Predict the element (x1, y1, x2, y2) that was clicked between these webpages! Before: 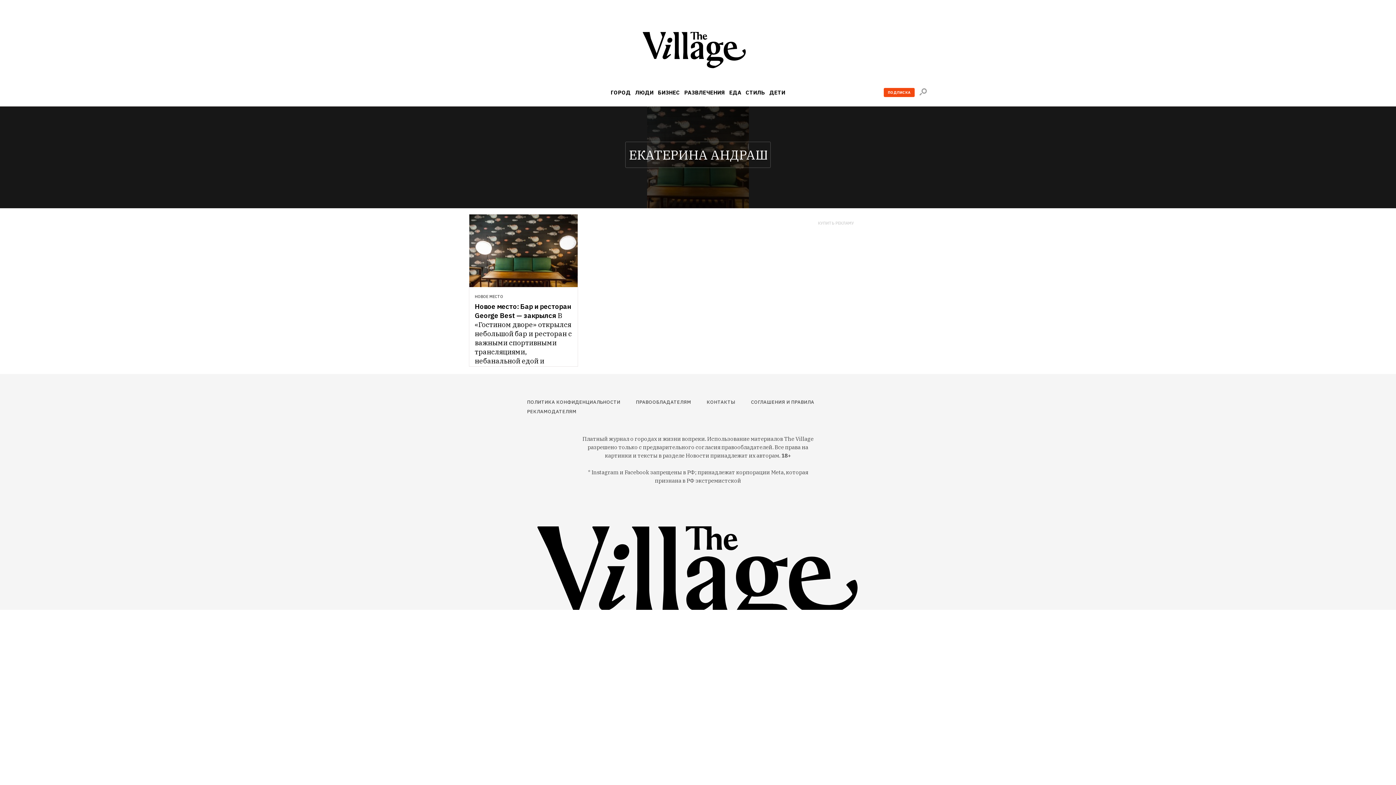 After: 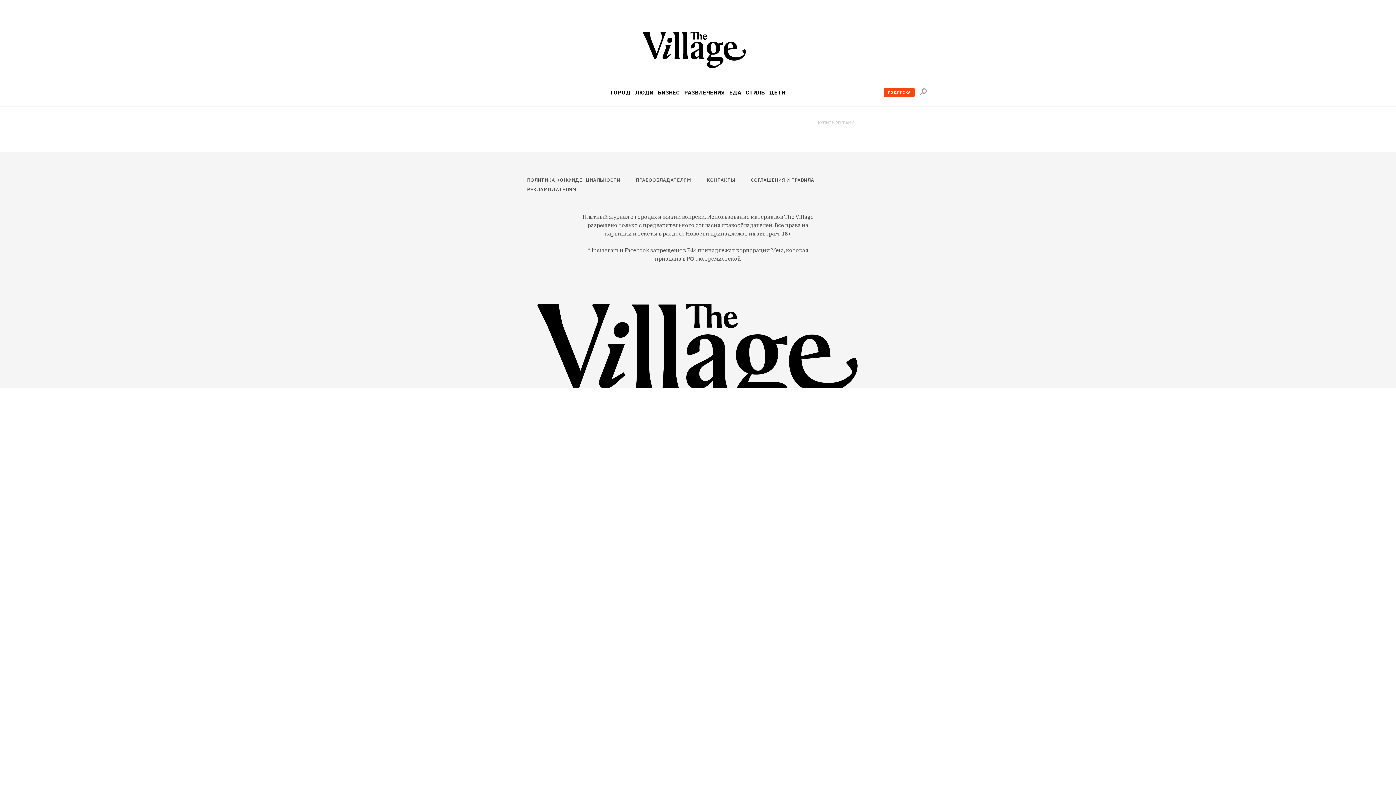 Action: label: КОНТАКТЫ bbox: (706, 397, 739, 407)